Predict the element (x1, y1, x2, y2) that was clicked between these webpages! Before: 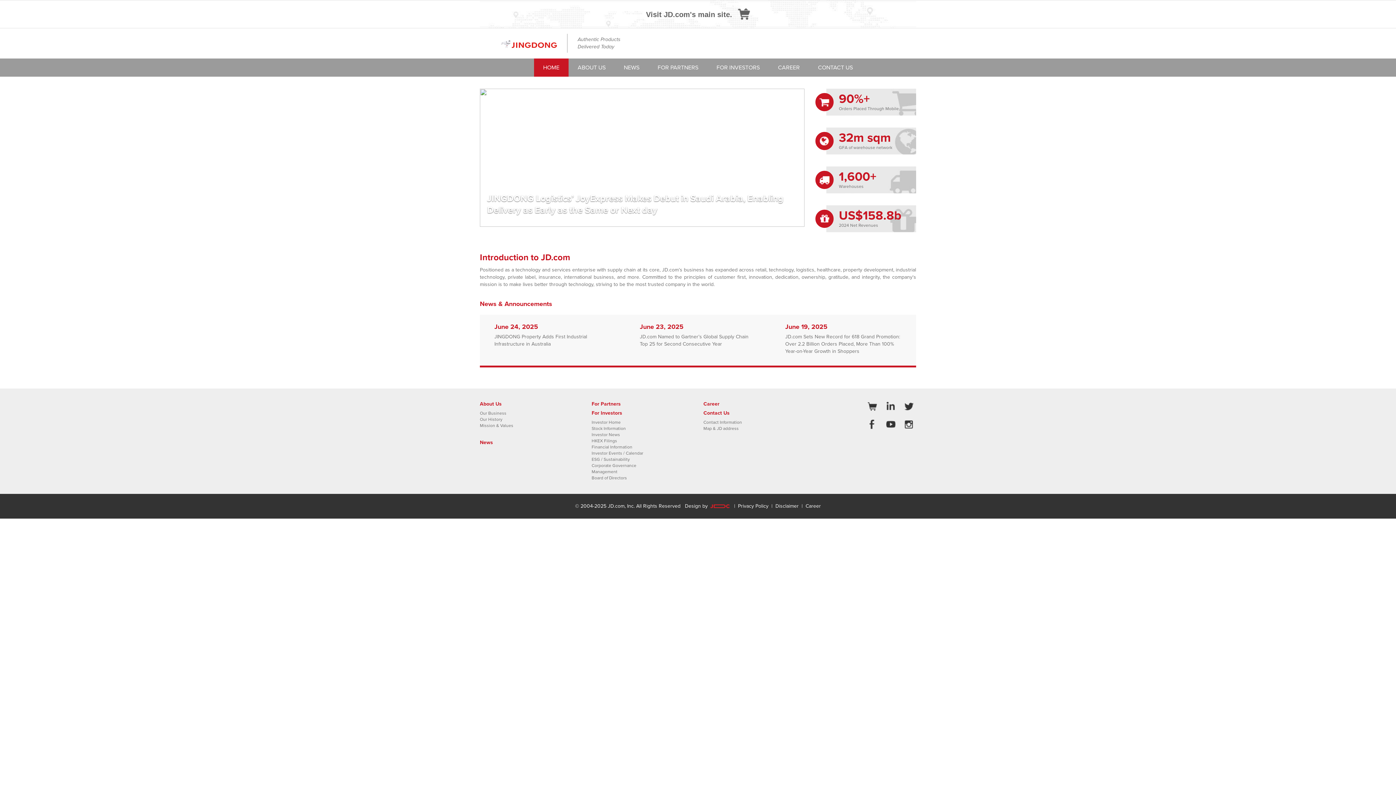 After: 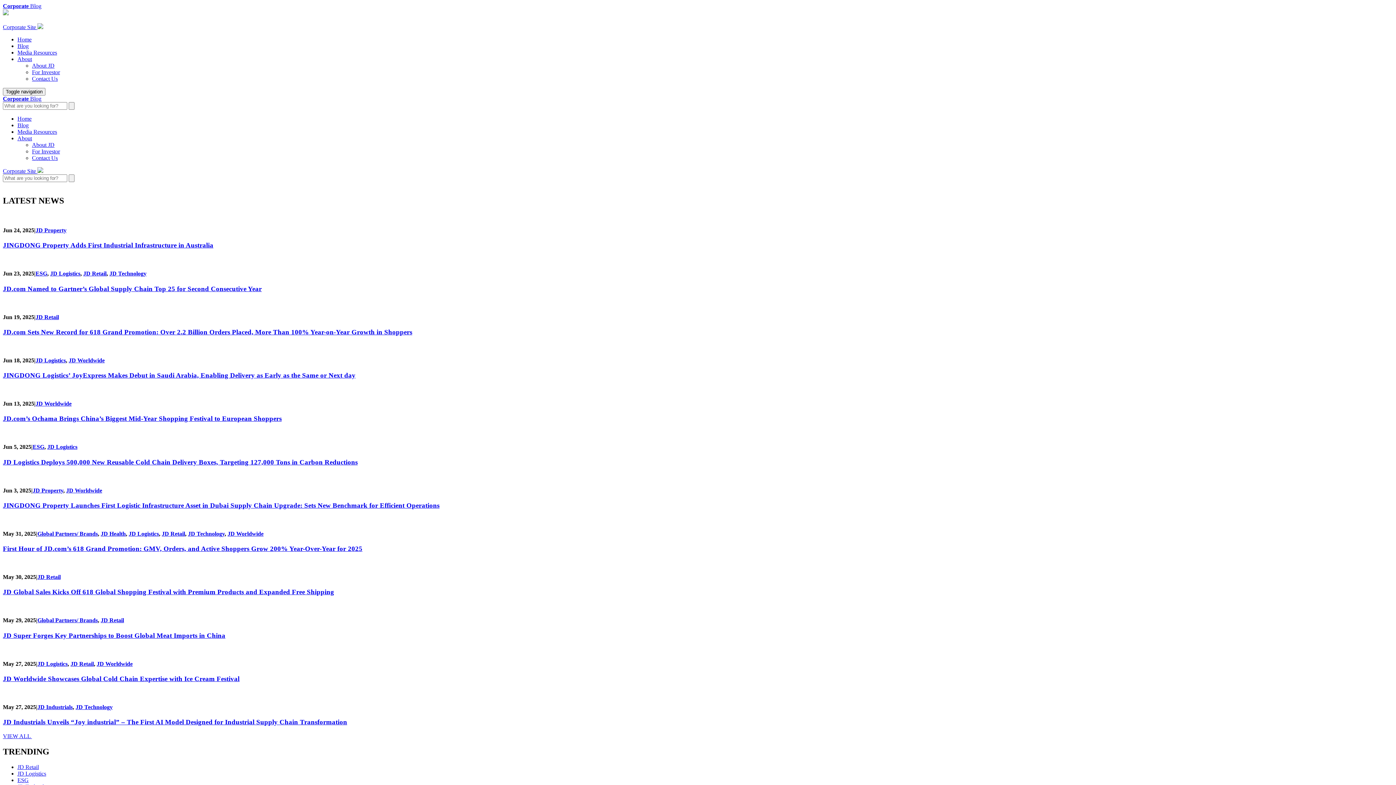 Action: bbox: (480, 300, 552, 308) label: News & Announcements